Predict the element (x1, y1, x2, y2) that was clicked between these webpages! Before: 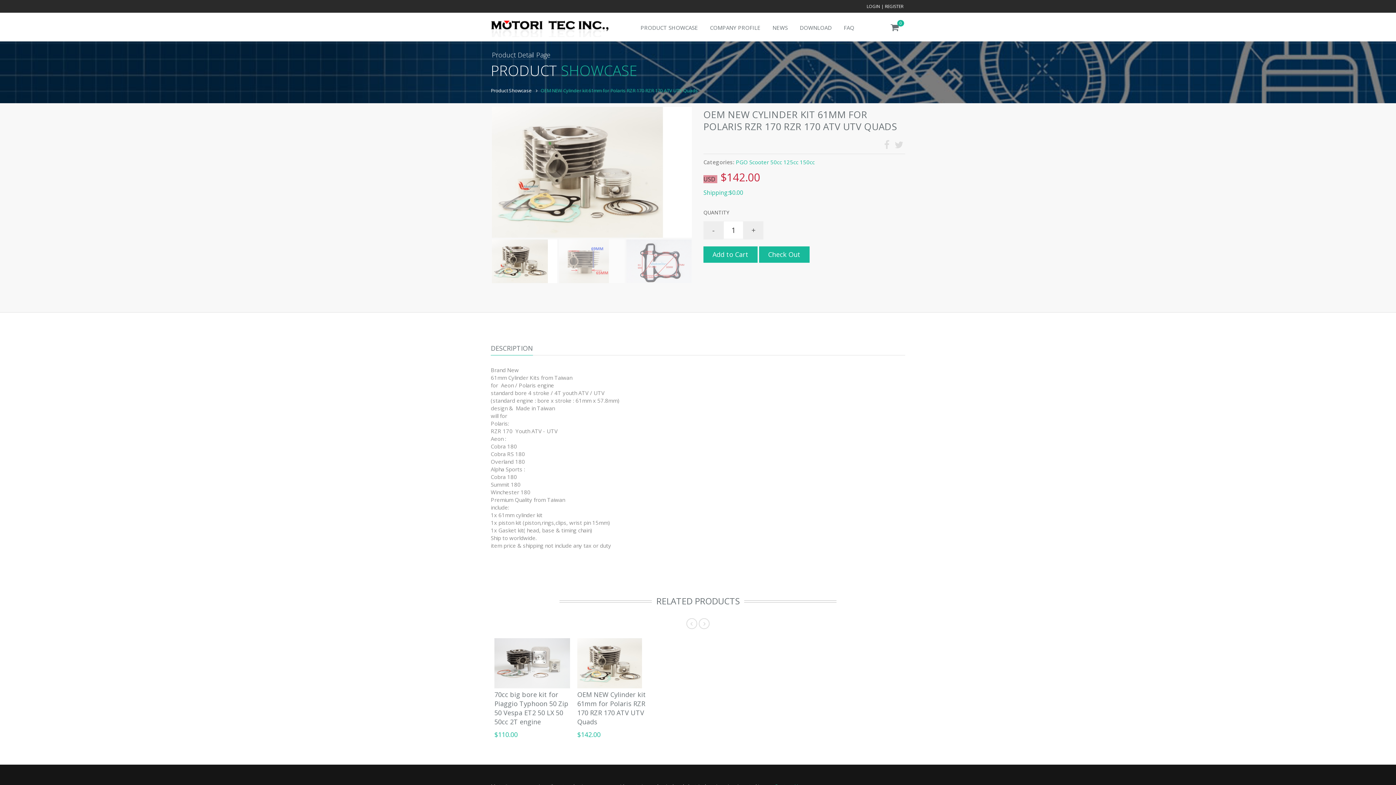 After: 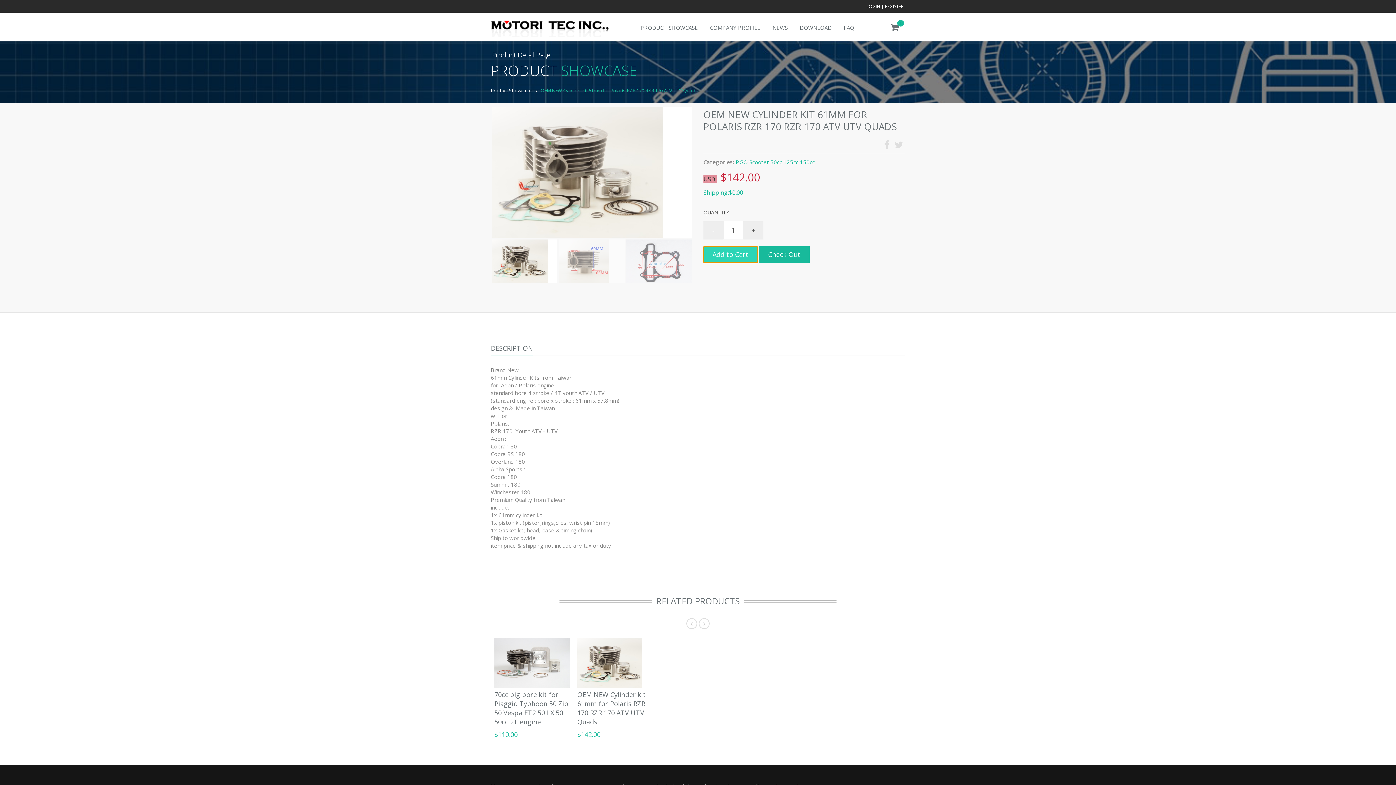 Action: bbox: (703, 246, 757, 262) label: Add to Cart